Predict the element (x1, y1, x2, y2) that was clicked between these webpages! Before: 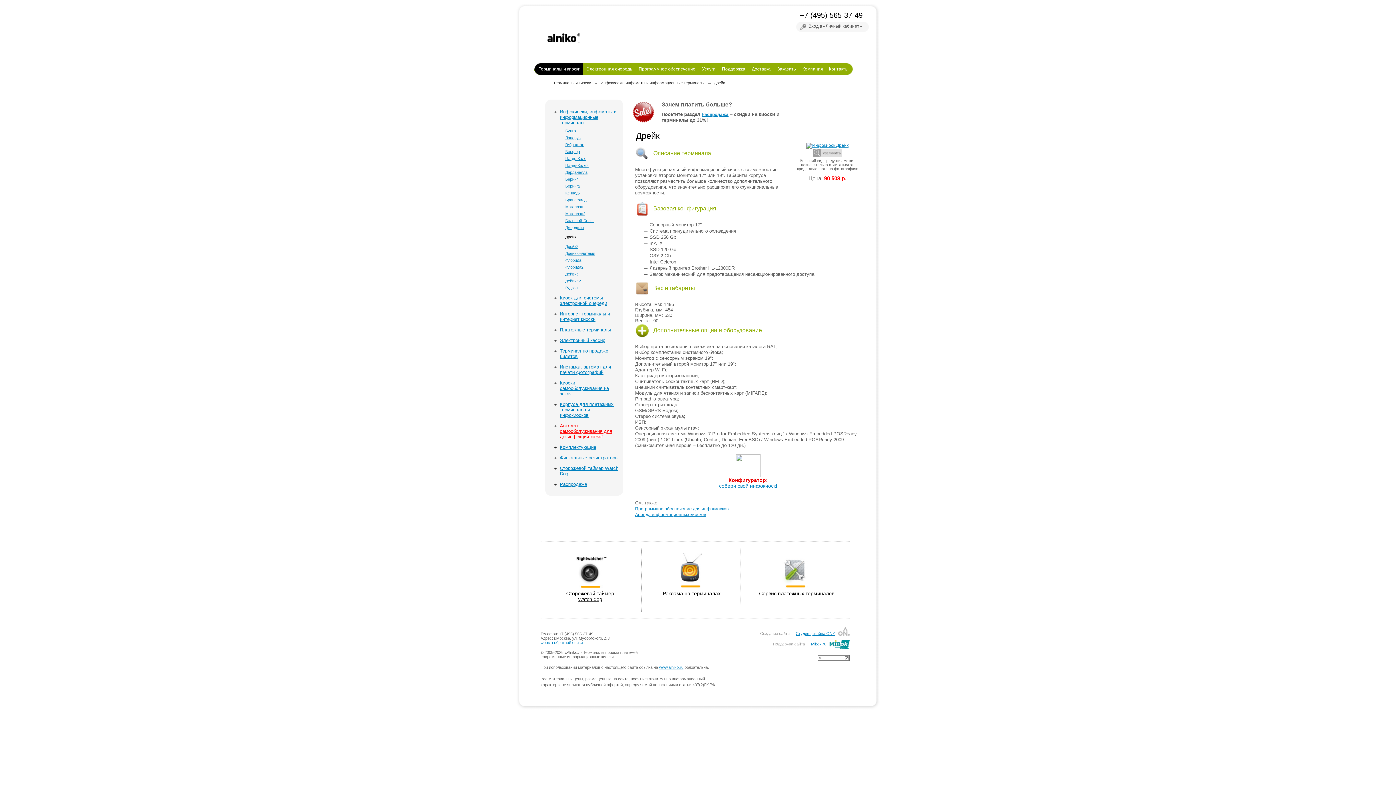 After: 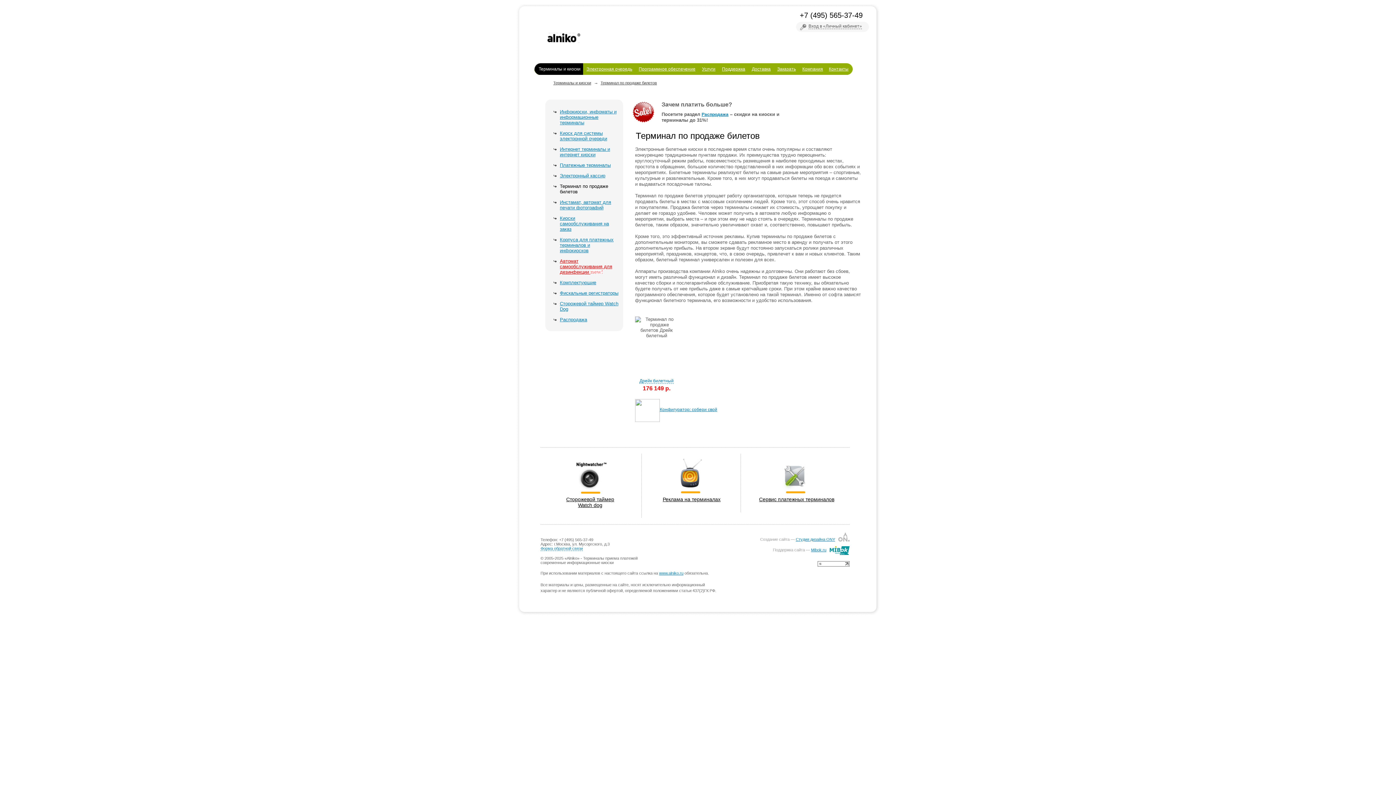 Action: label: Терминал по продаже билетов bbox: (553, 348, 618, 359)